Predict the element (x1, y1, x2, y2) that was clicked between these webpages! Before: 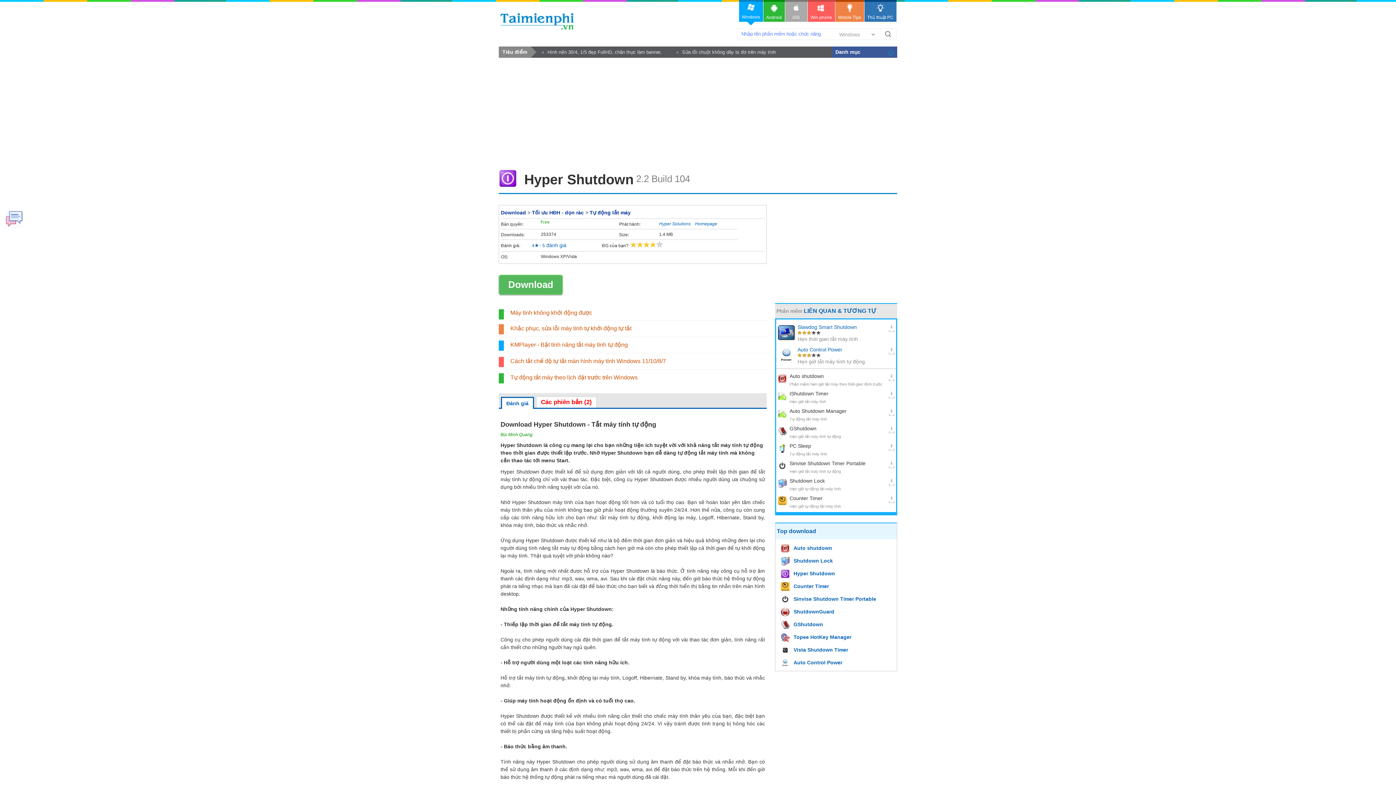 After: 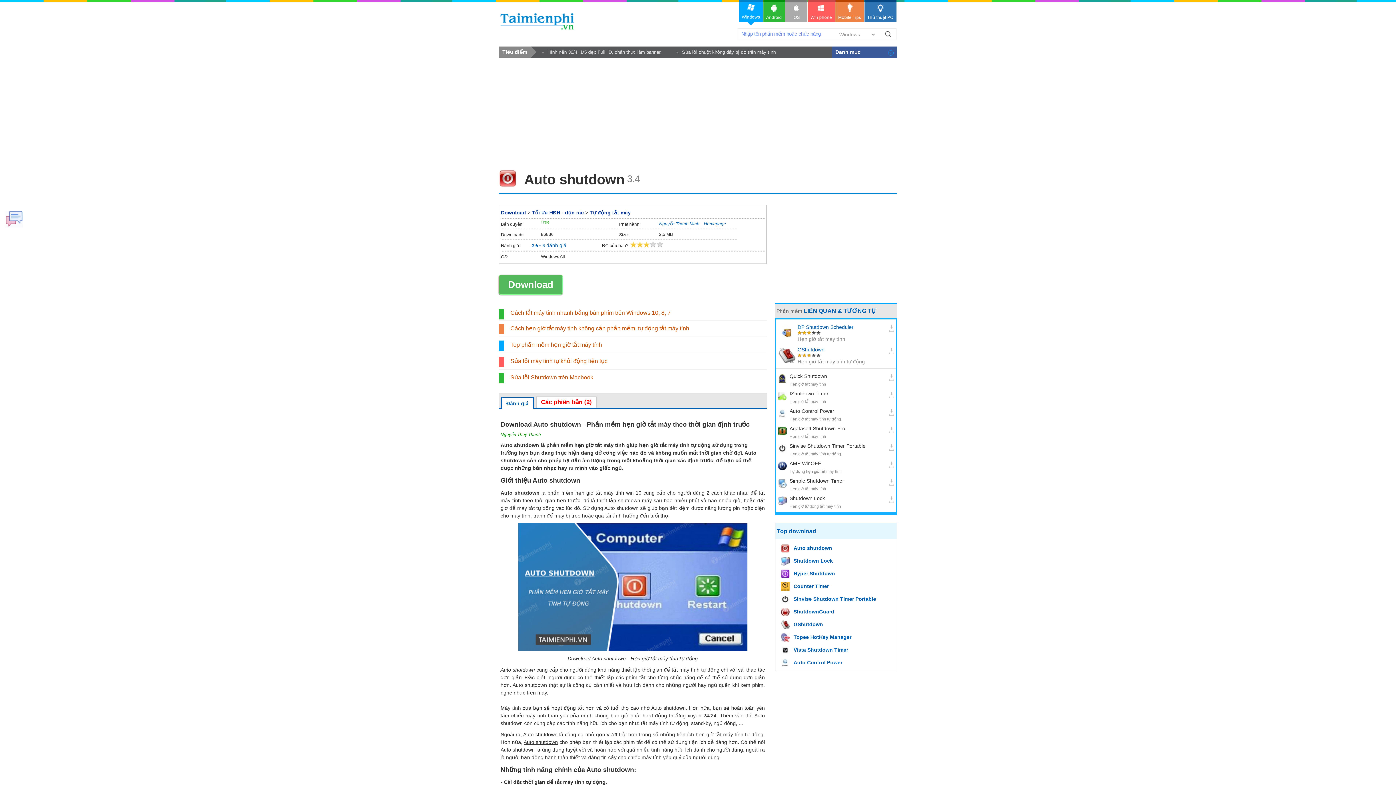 Action: bbox: (781, 544, 832, 553) label: Auto shutdown